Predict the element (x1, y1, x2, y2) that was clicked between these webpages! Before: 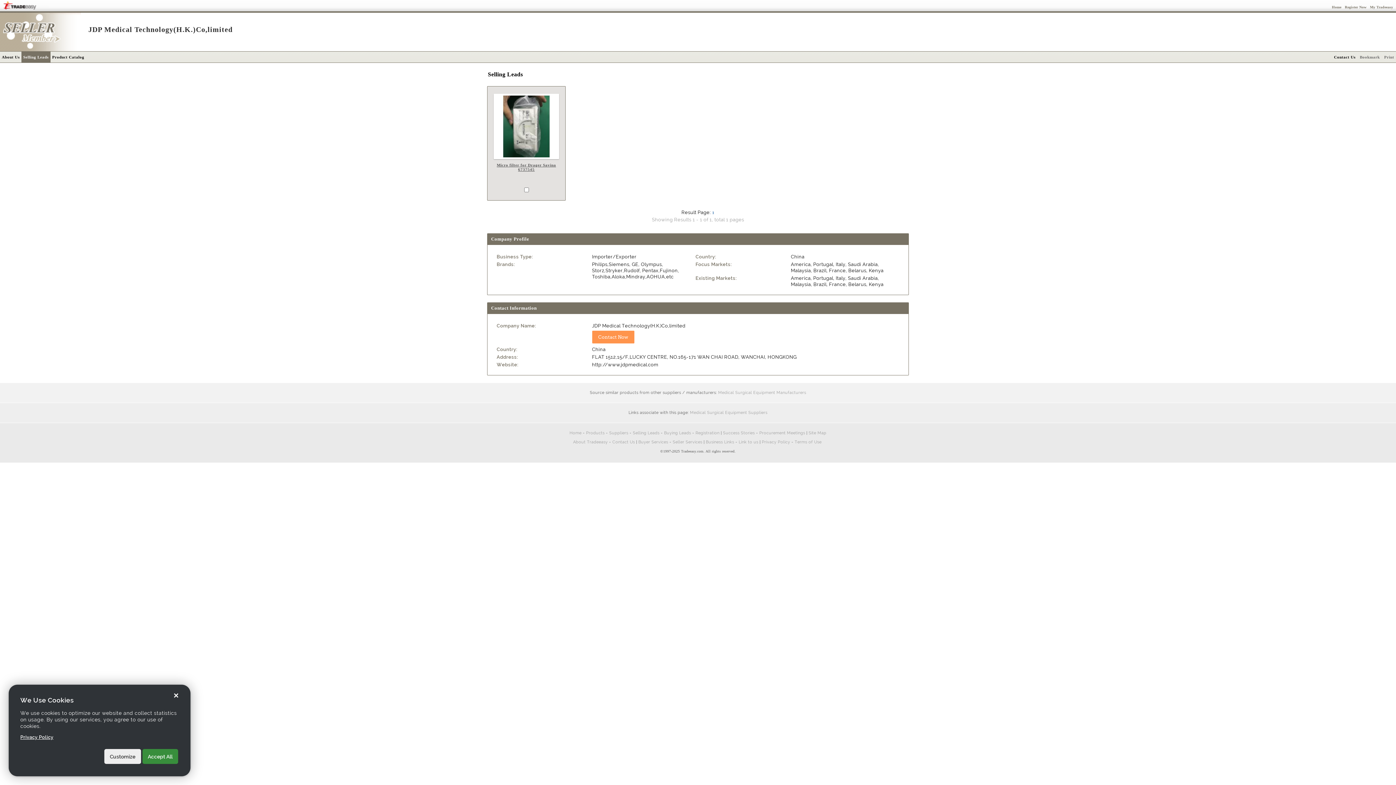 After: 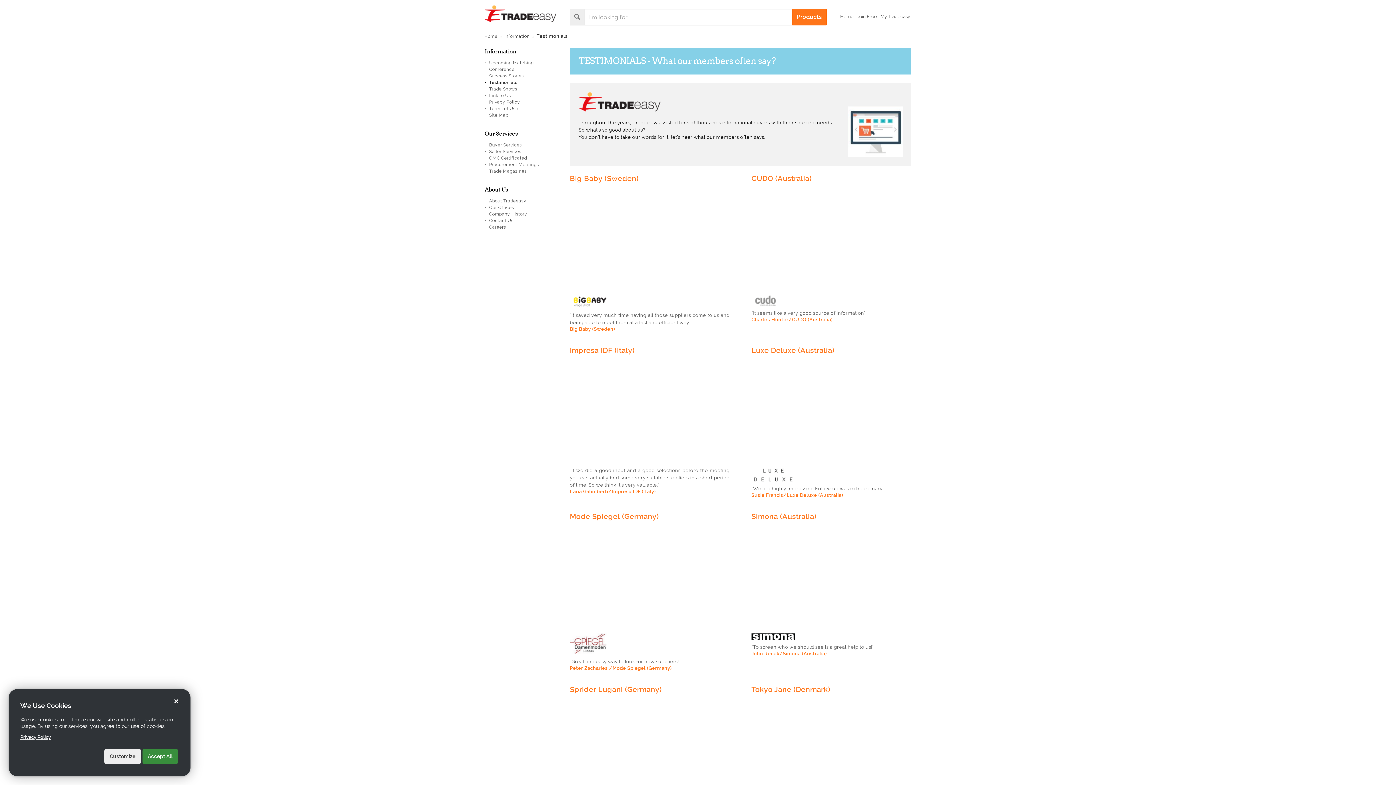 Action: bbox: (759, 430, 805, 435) label: Procurement Meetings